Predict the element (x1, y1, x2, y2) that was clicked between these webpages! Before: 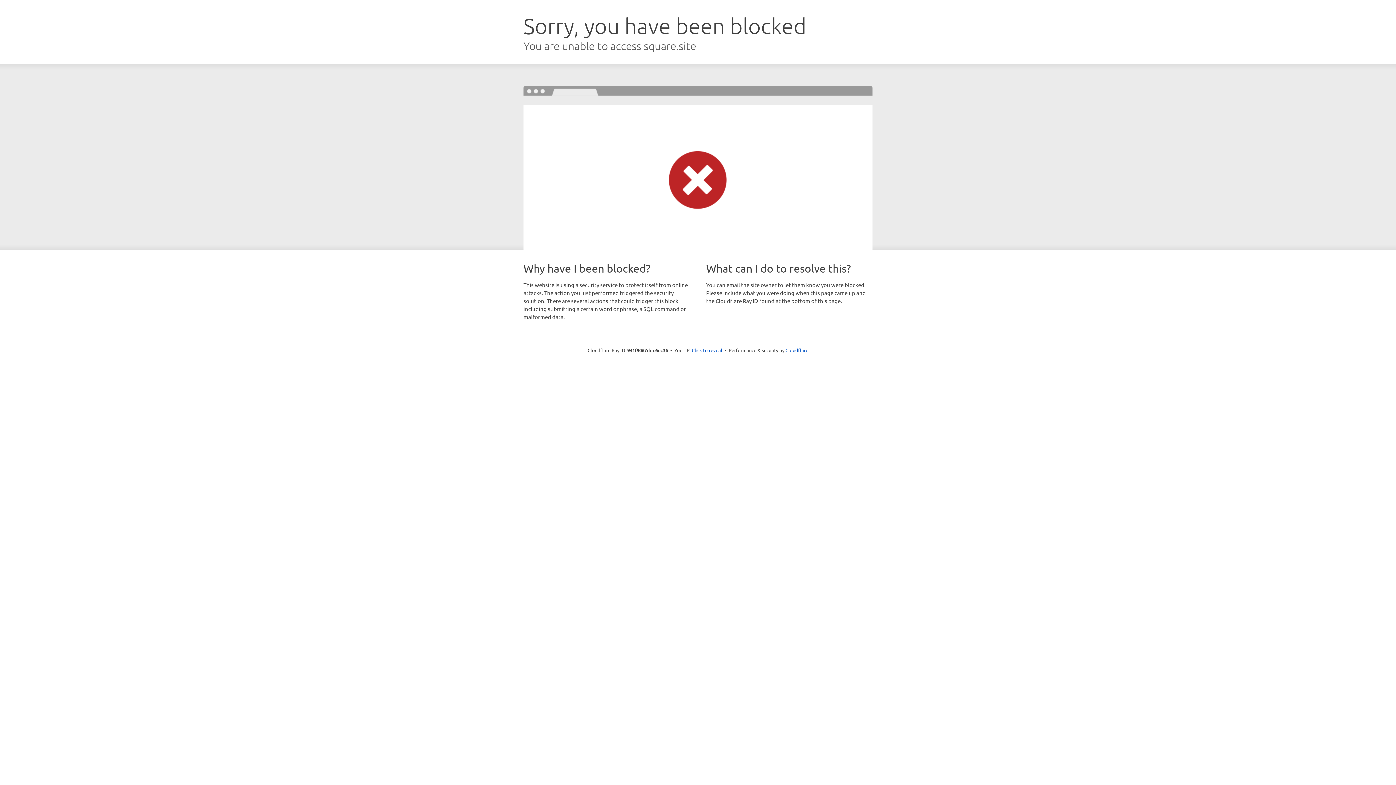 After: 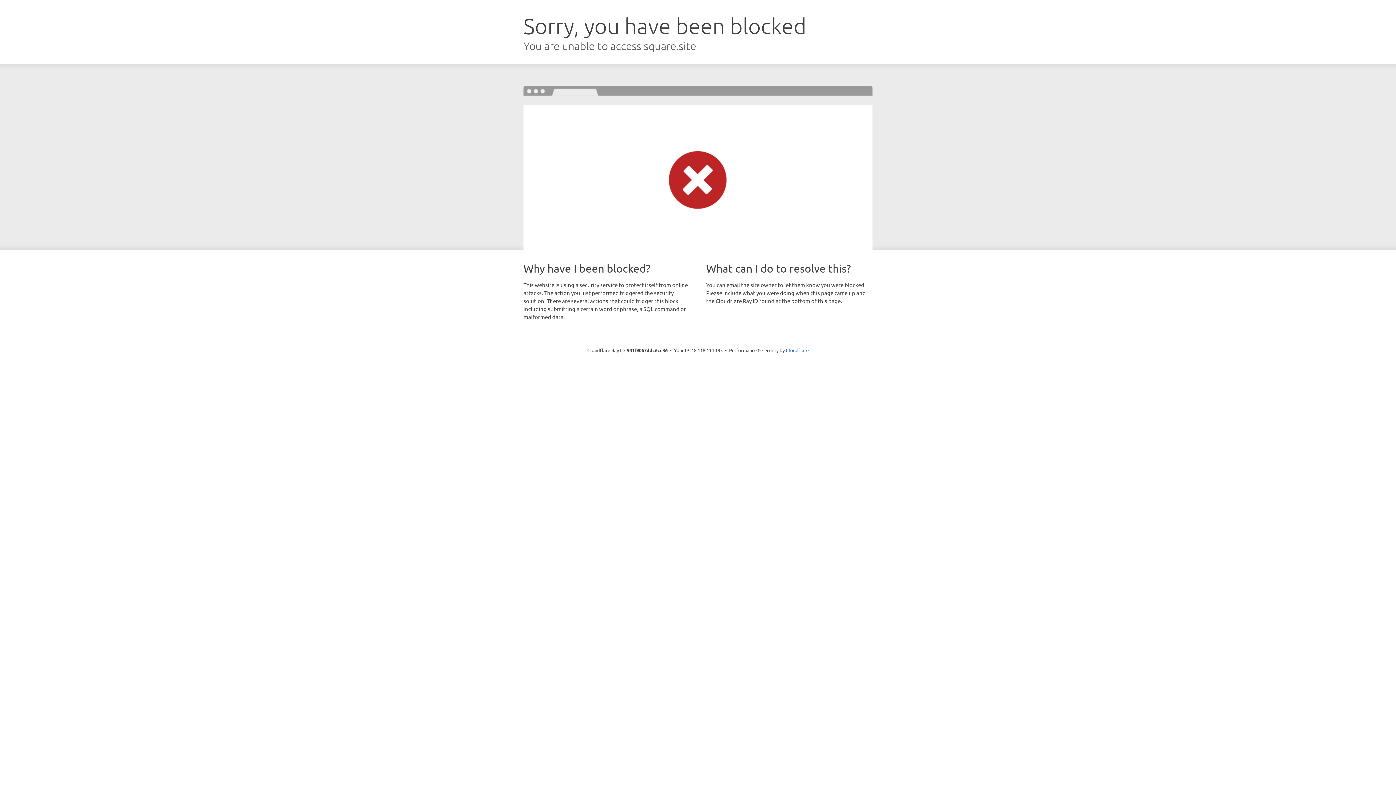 Action: bbox: (692, 346, 722, 353) label: Click to reveal